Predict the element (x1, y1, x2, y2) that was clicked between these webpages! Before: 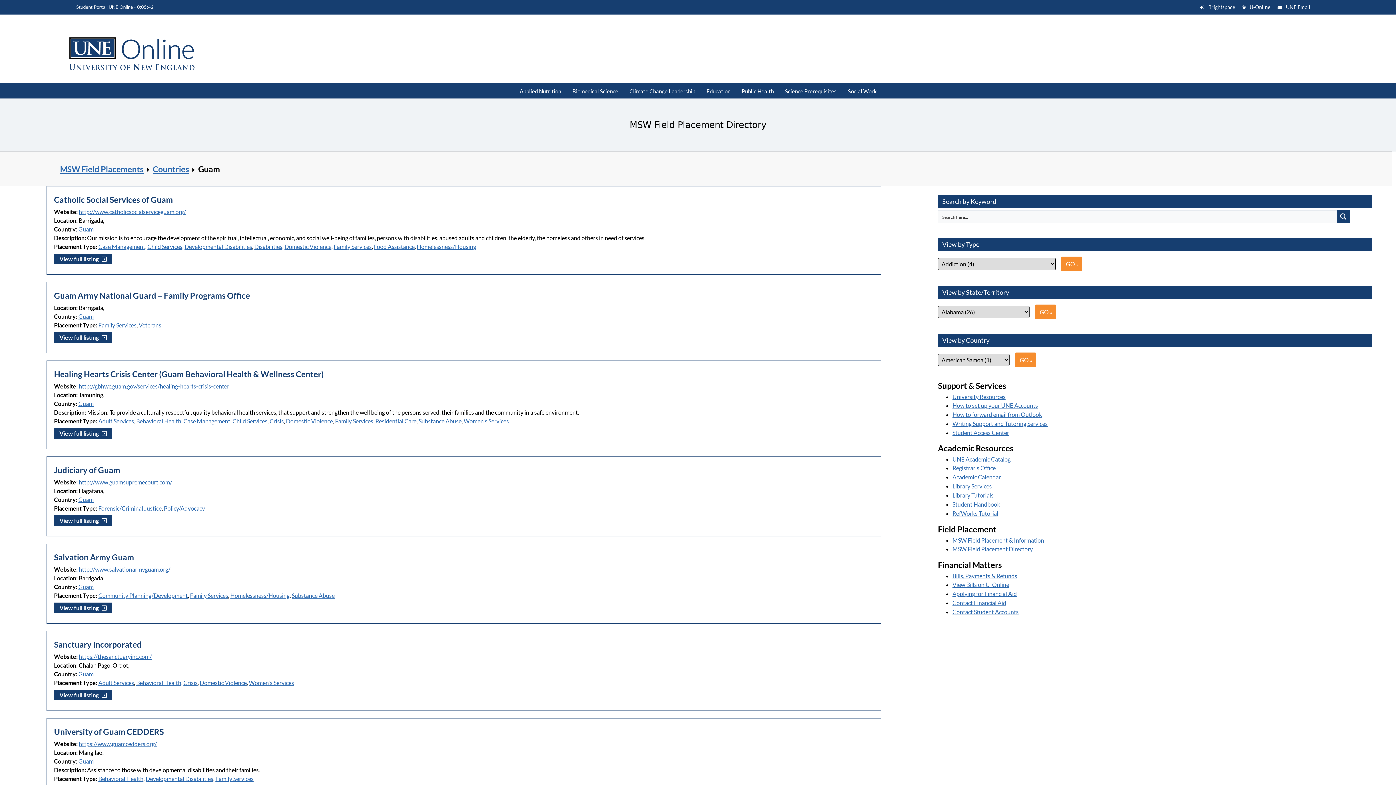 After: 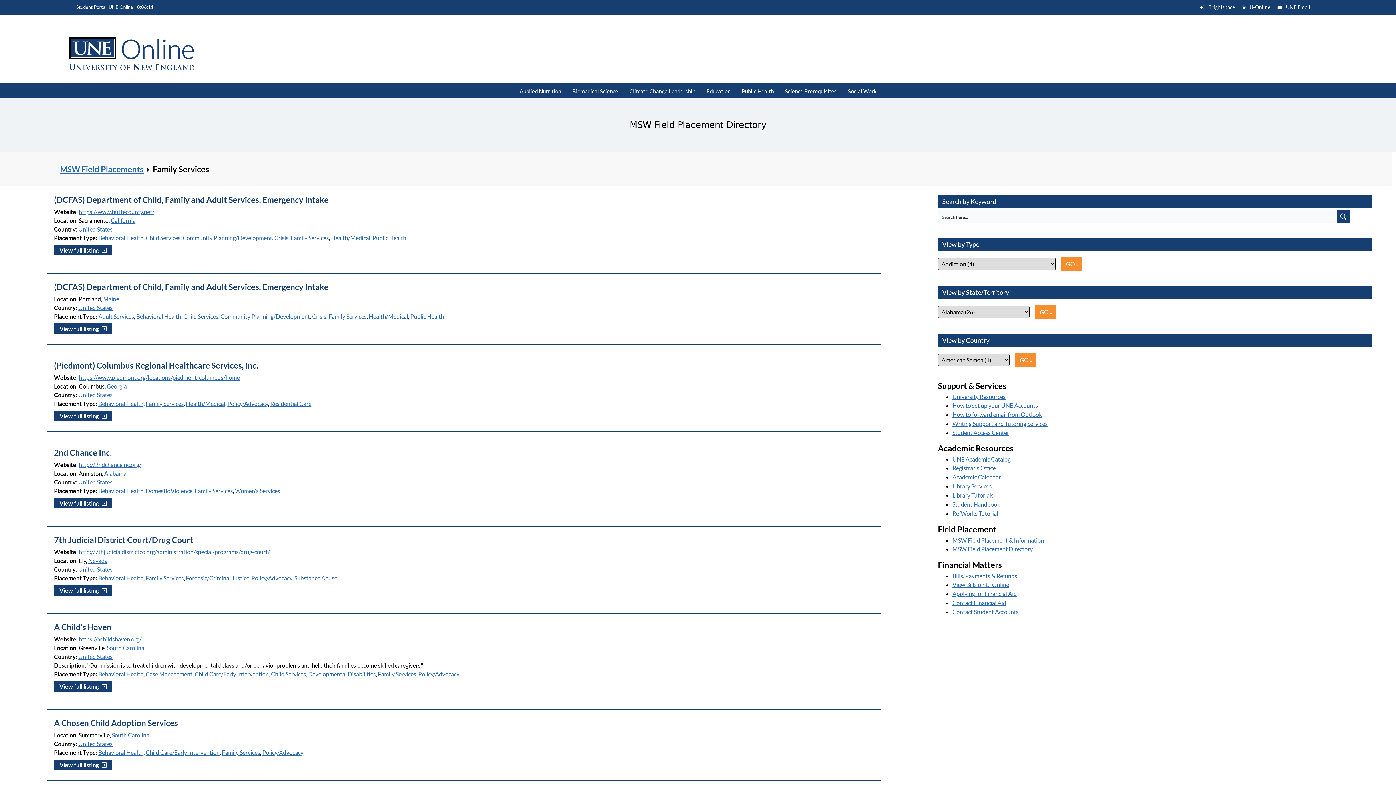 Action: bbox: (333, 243, 371, 250) label: Family Services